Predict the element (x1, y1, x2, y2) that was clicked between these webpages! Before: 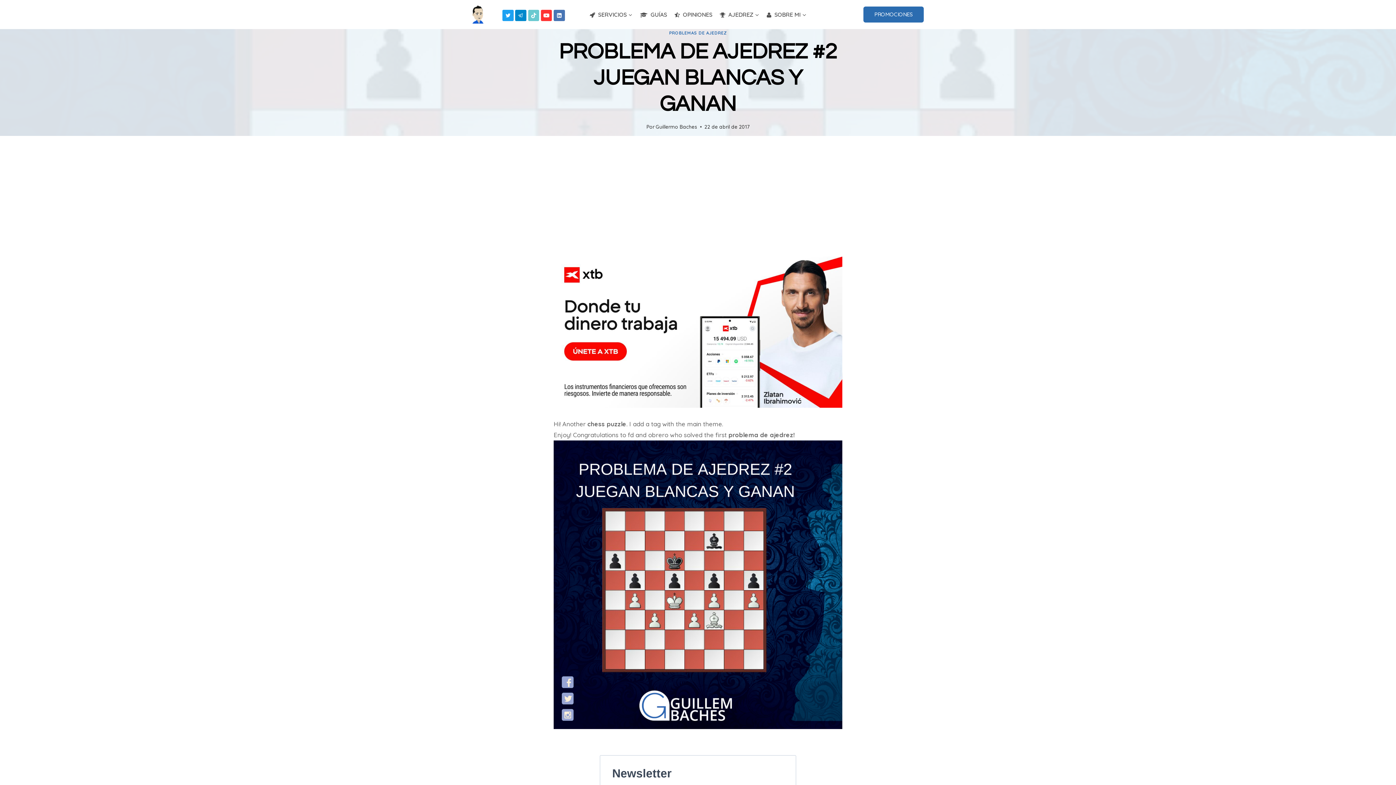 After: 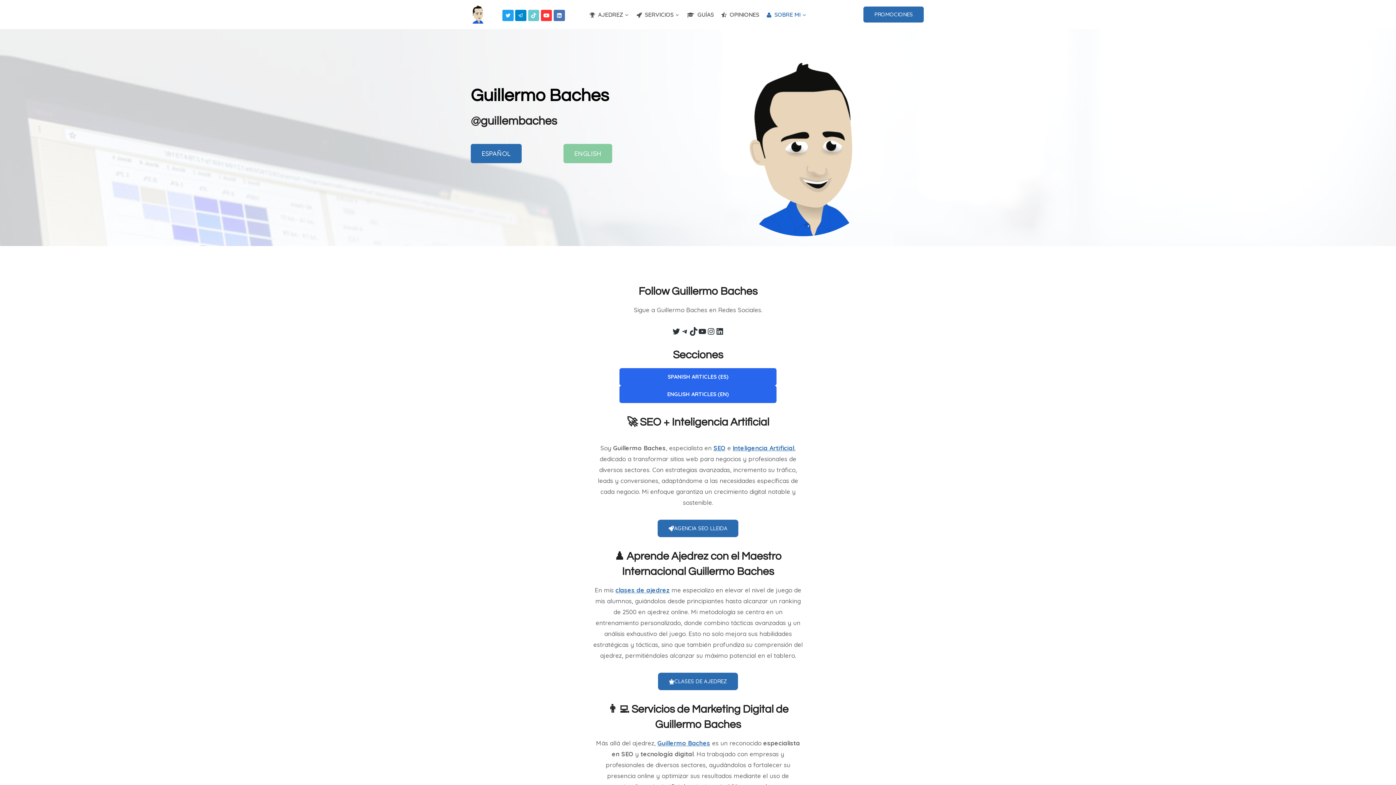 Action: bbox: (472, 5, 483, 23)